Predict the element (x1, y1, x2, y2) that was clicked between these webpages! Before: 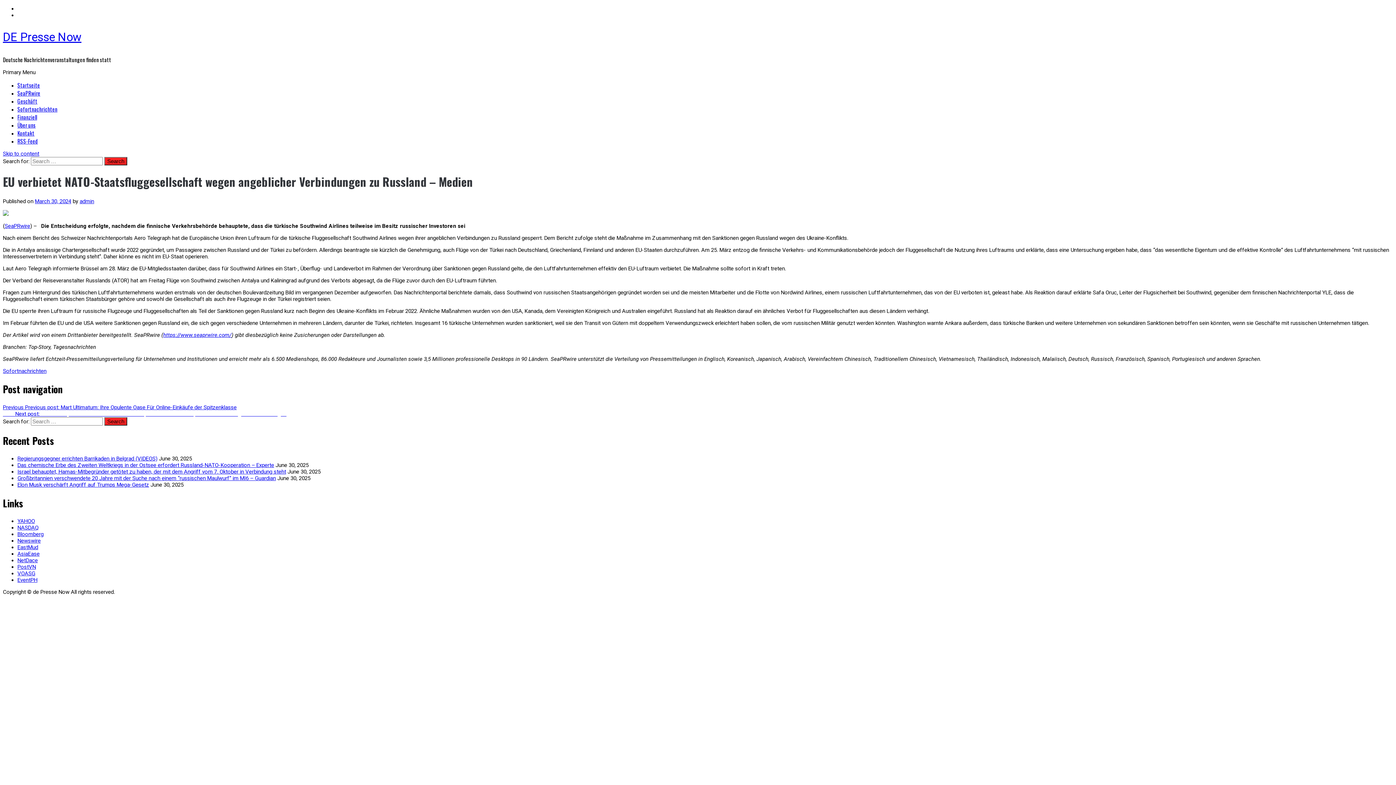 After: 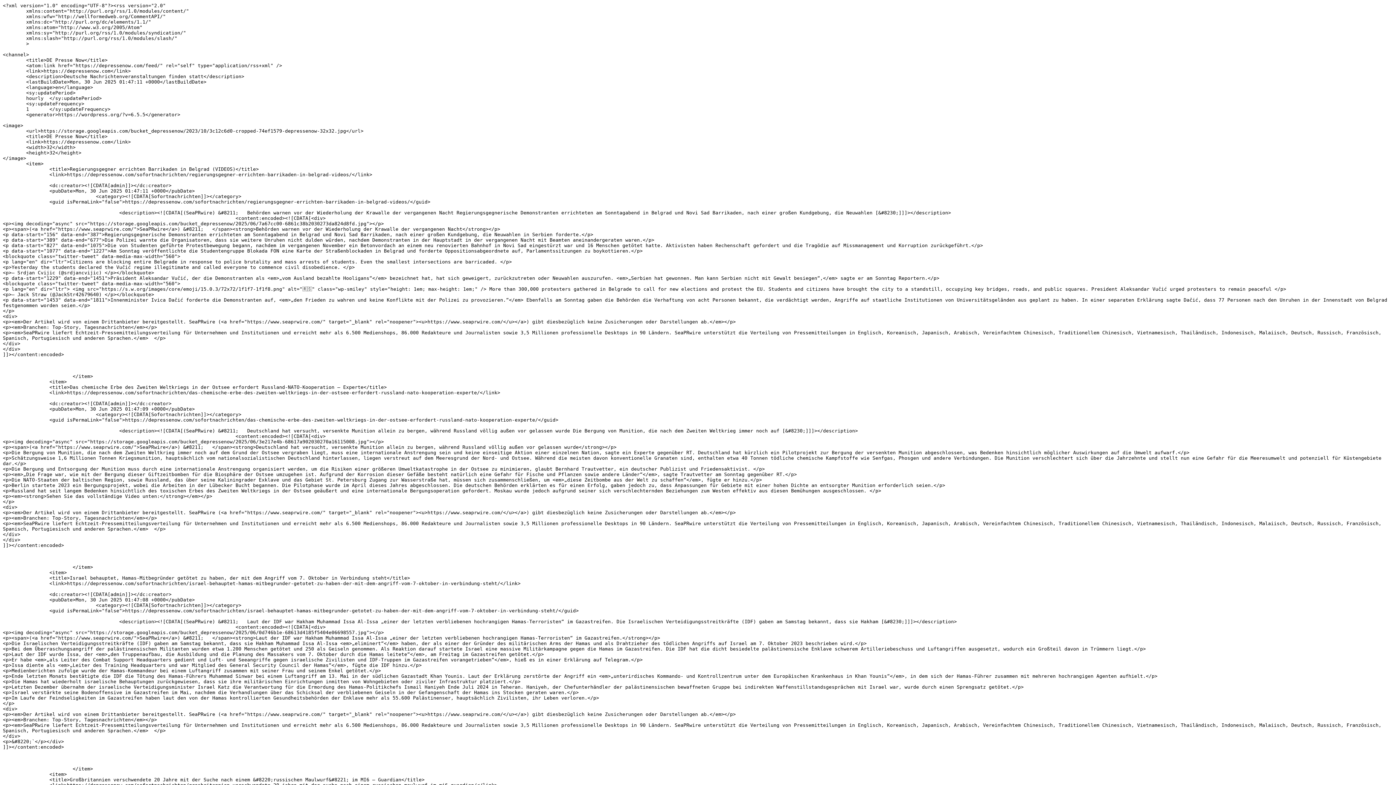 Action: bbox: (17, 137, 37, 145) label: RSS-Feed